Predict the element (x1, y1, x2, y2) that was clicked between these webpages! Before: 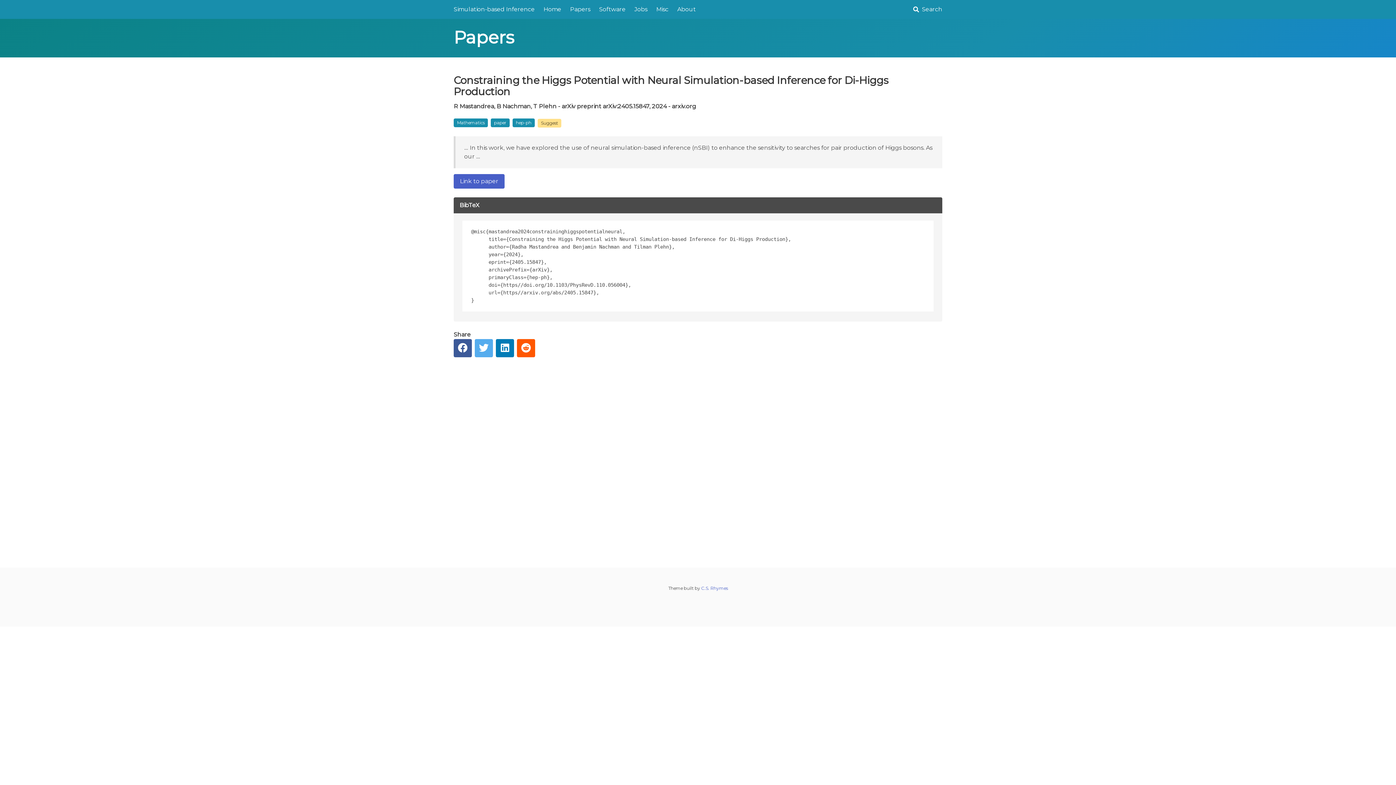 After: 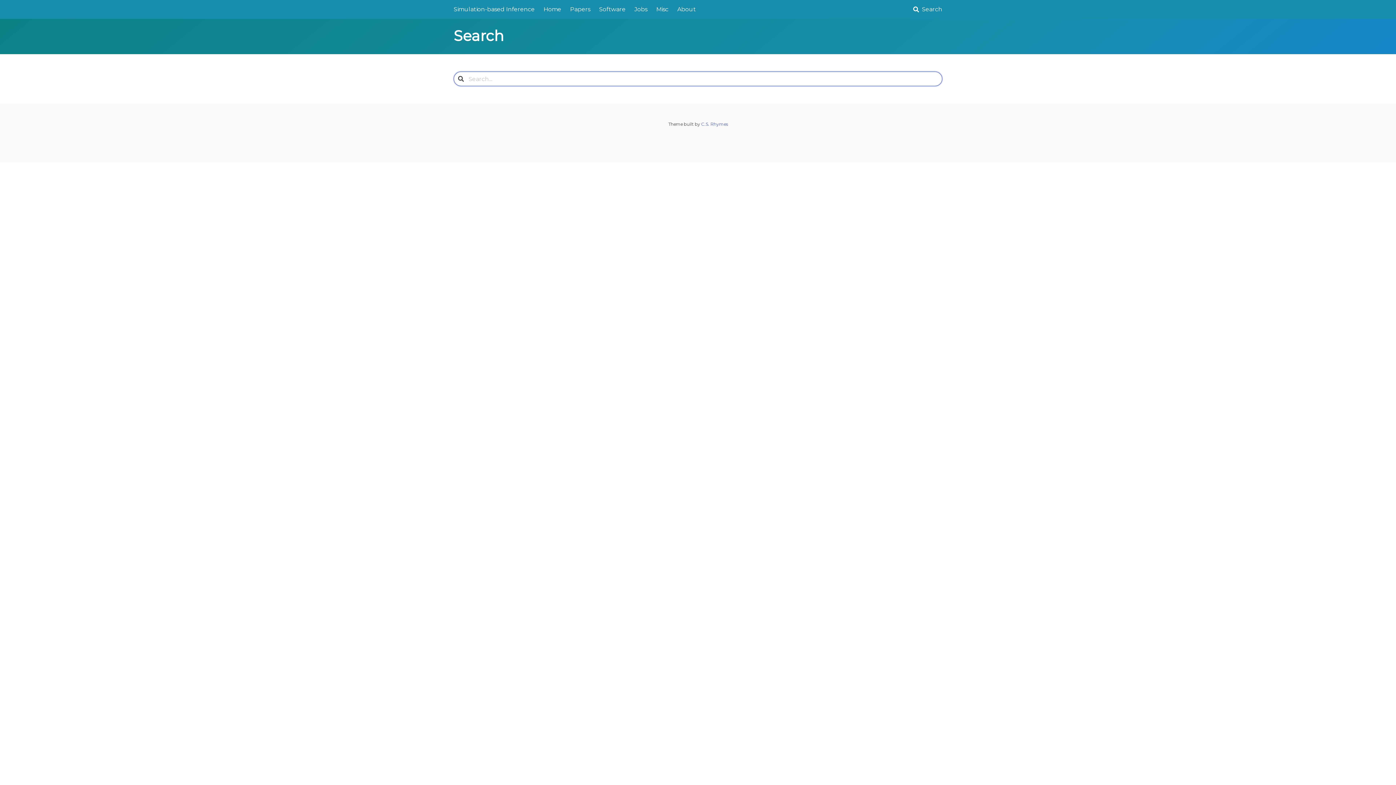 Action: label: Search bbox: (907, 0, 946, 18)